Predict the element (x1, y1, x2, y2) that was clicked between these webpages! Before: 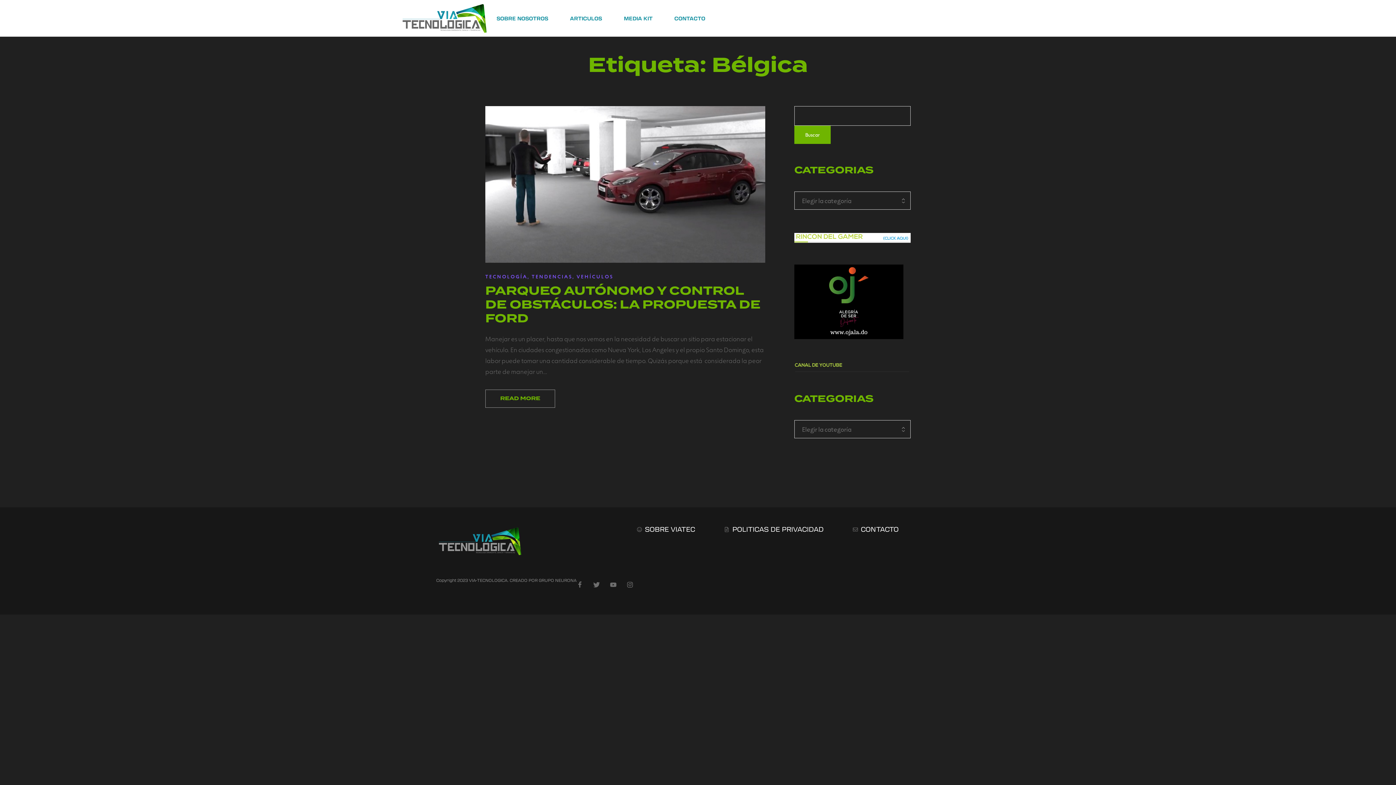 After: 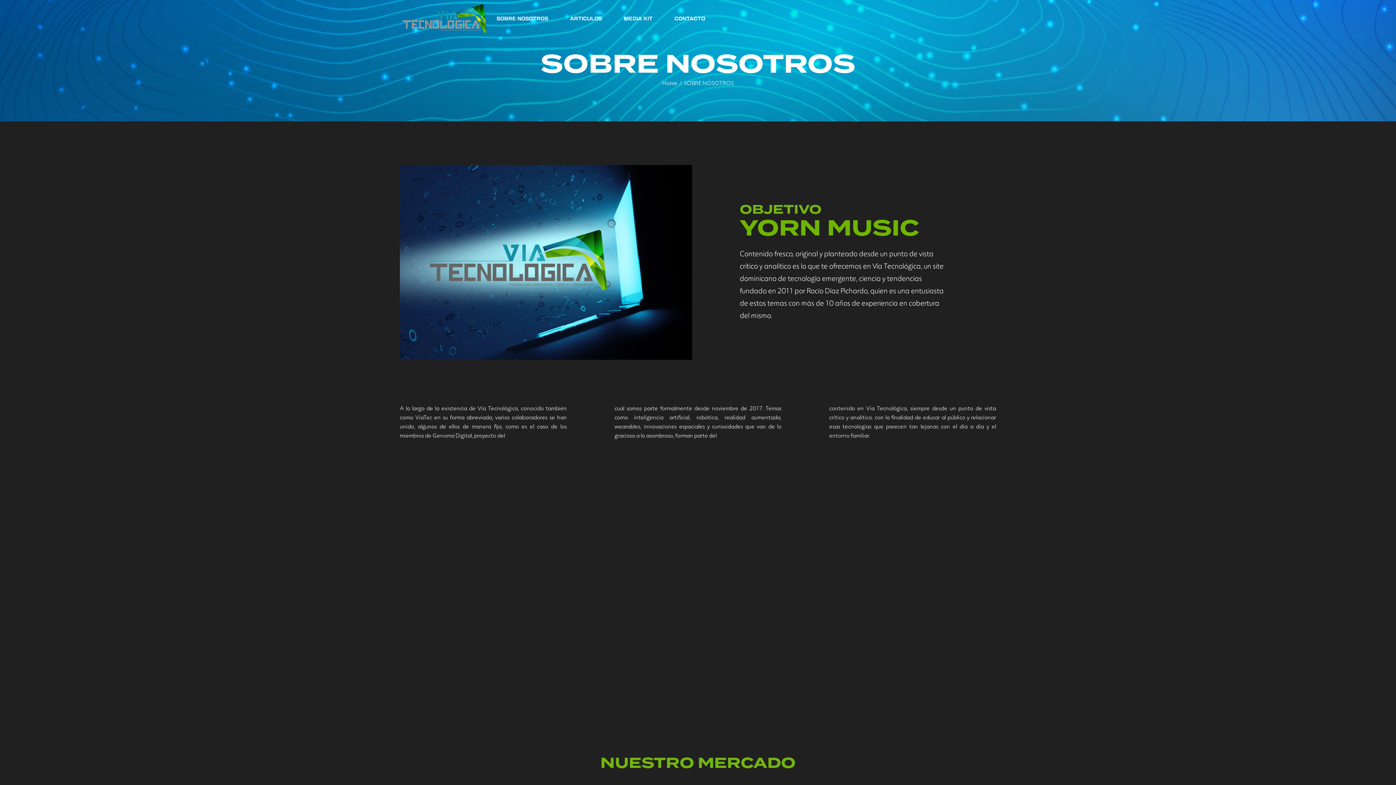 Action: bbox: (489, 11, 555, 24) label: SOBRE NOSOTROS